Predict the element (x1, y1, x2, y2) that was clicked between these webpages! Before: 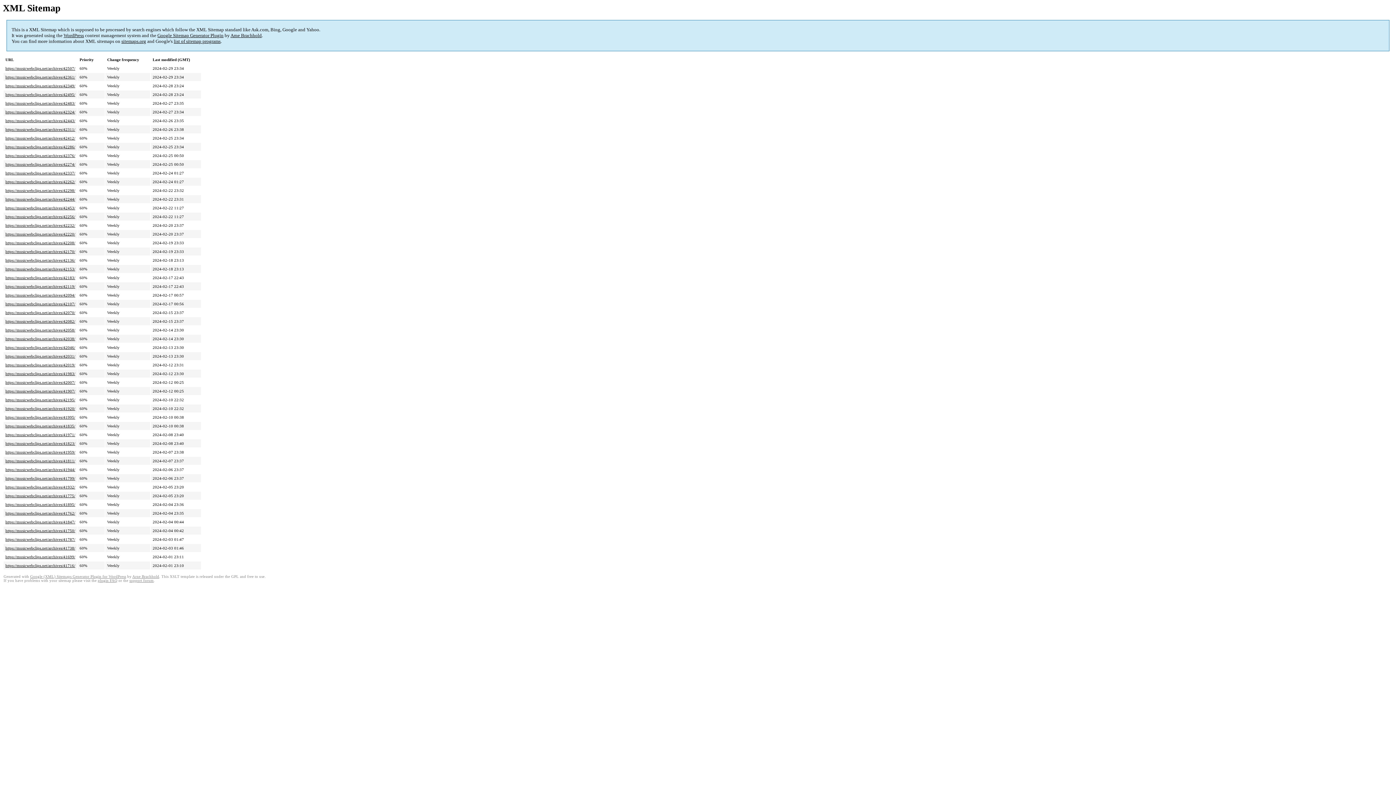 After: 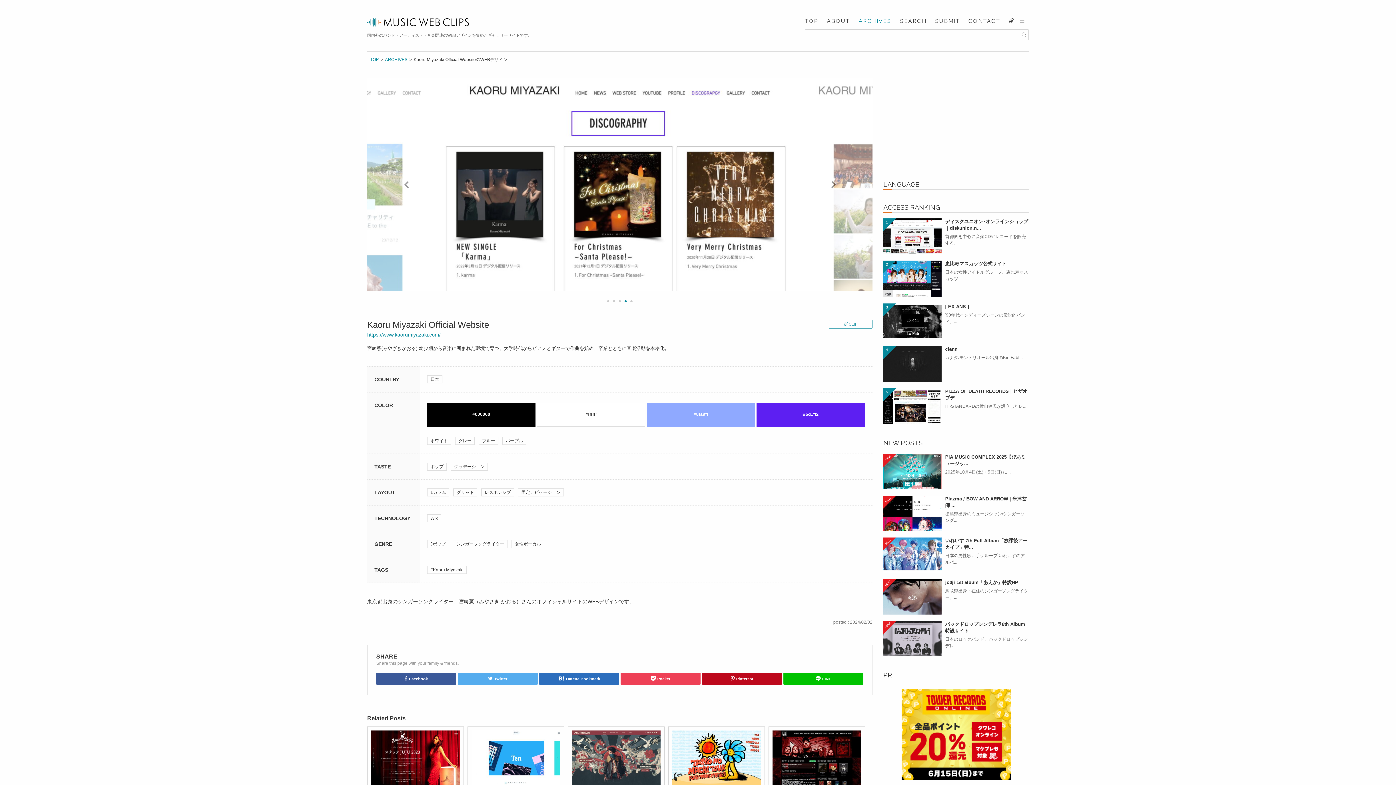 Action: label: https://musicwebclips.net/archives/41716/ bbox: (5, 563, 75, 568)